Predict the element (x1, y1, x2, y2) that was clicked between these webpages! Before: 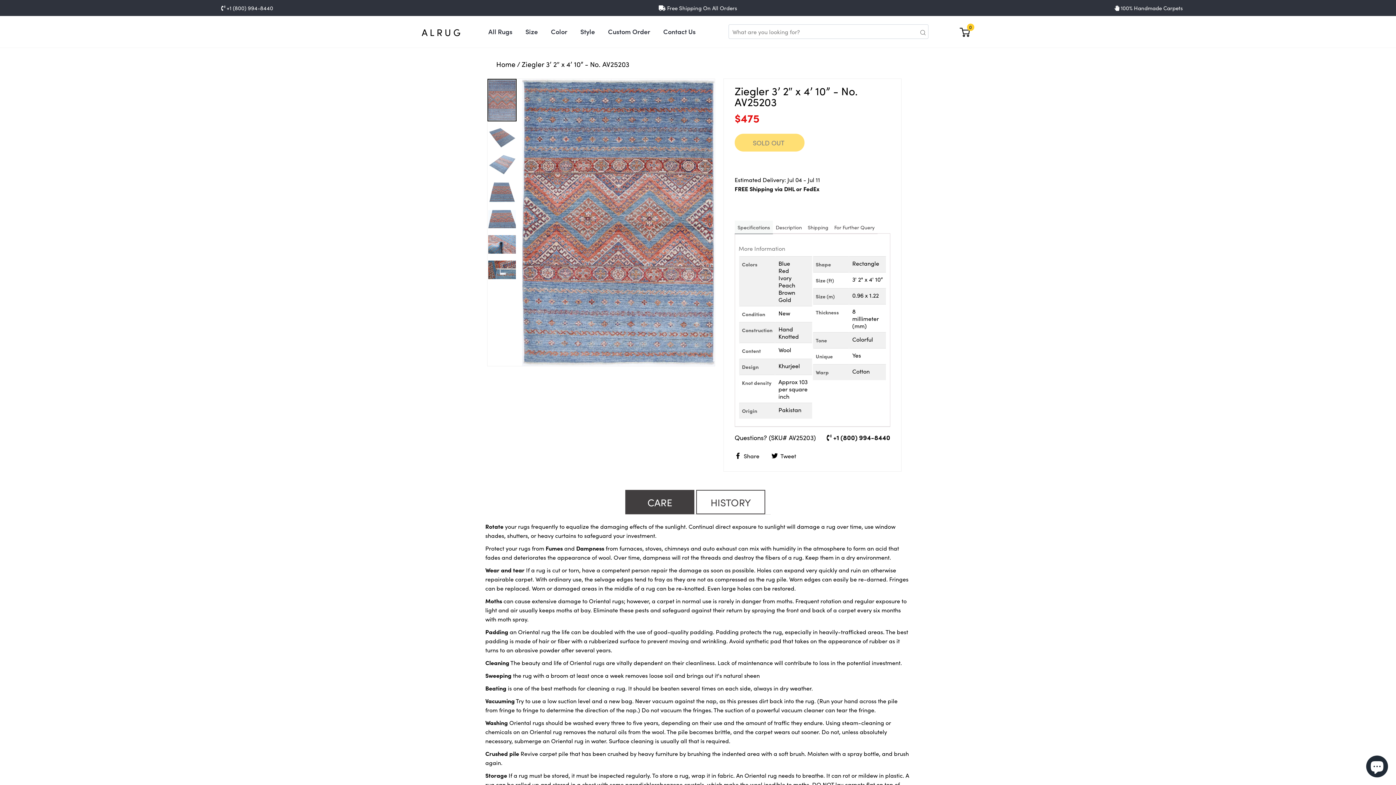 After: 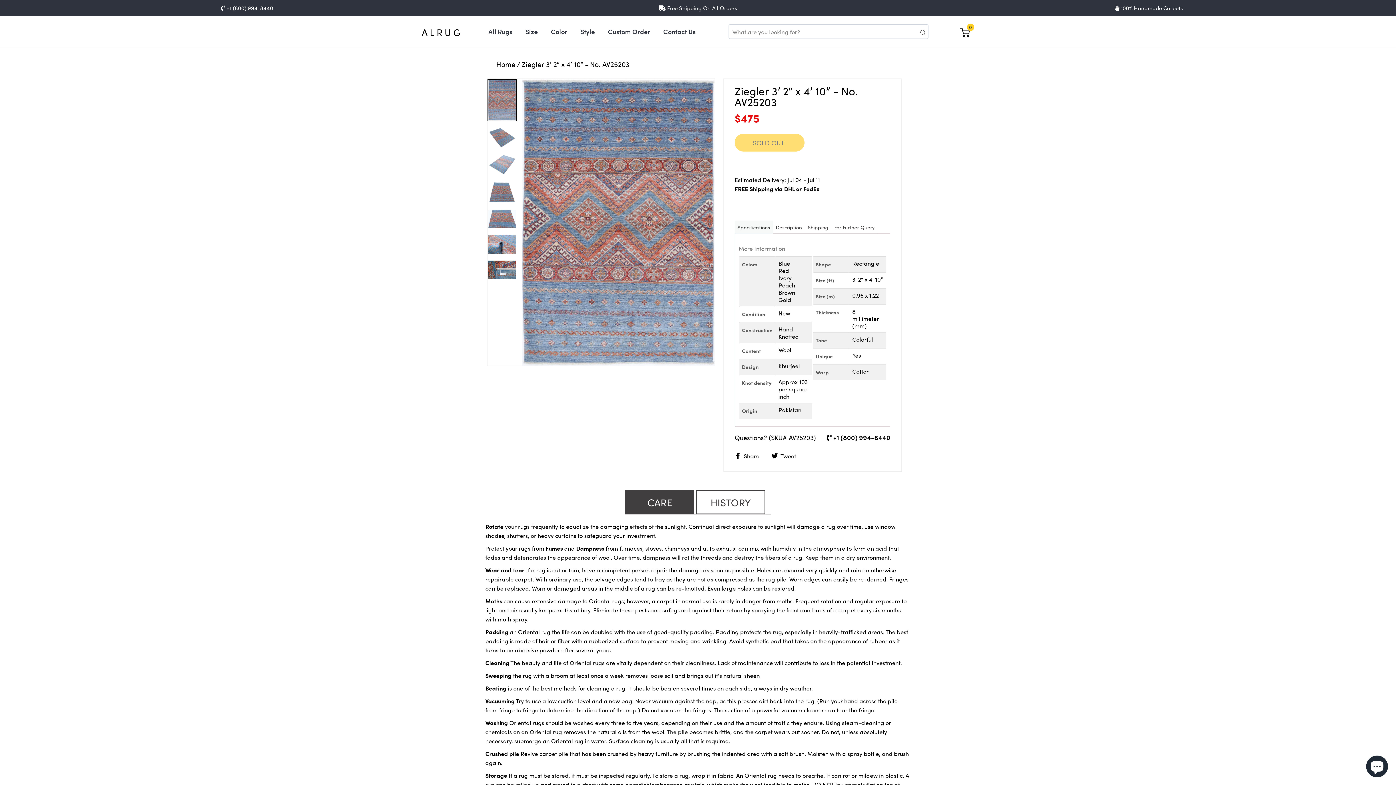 Action: bbox: (826, 433, 890, 442) label:  +1 (800) 994-8440